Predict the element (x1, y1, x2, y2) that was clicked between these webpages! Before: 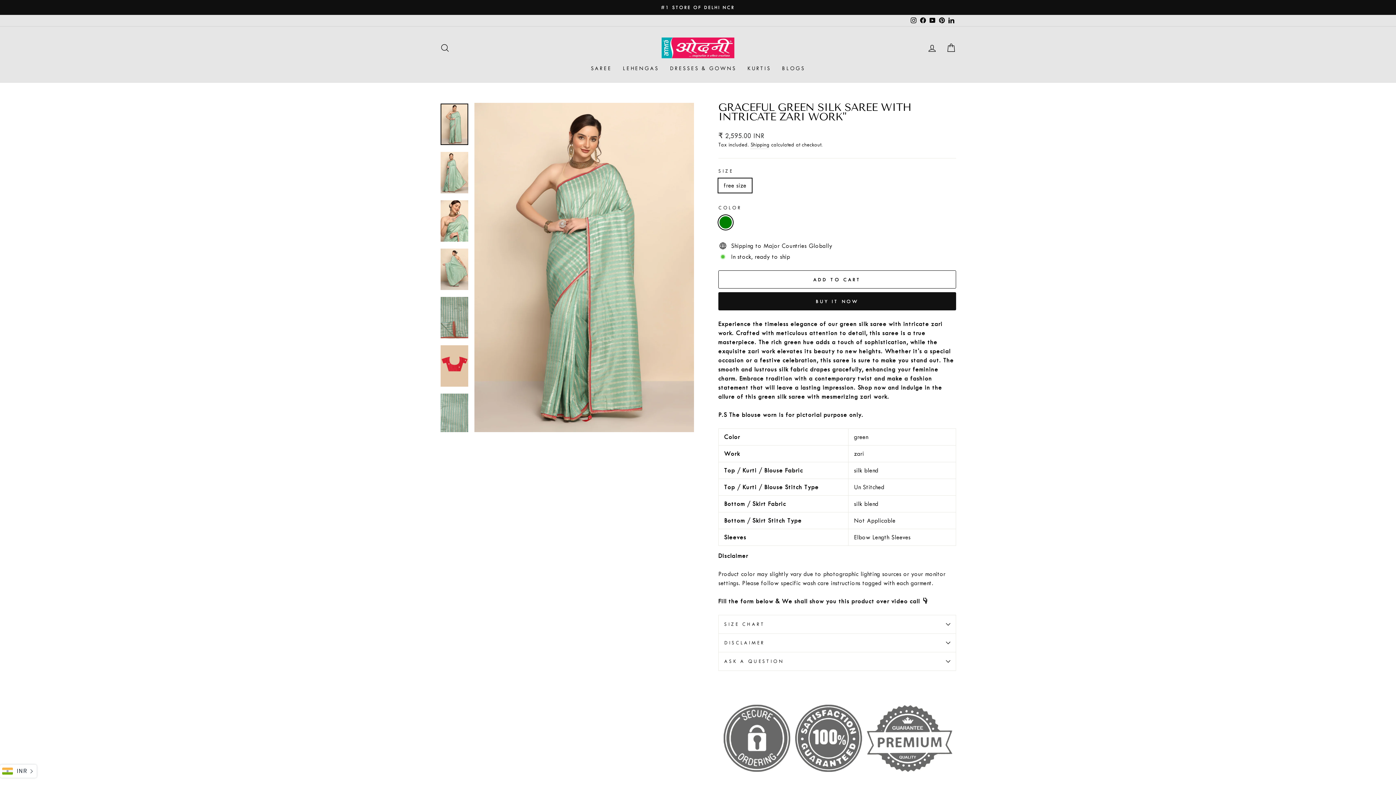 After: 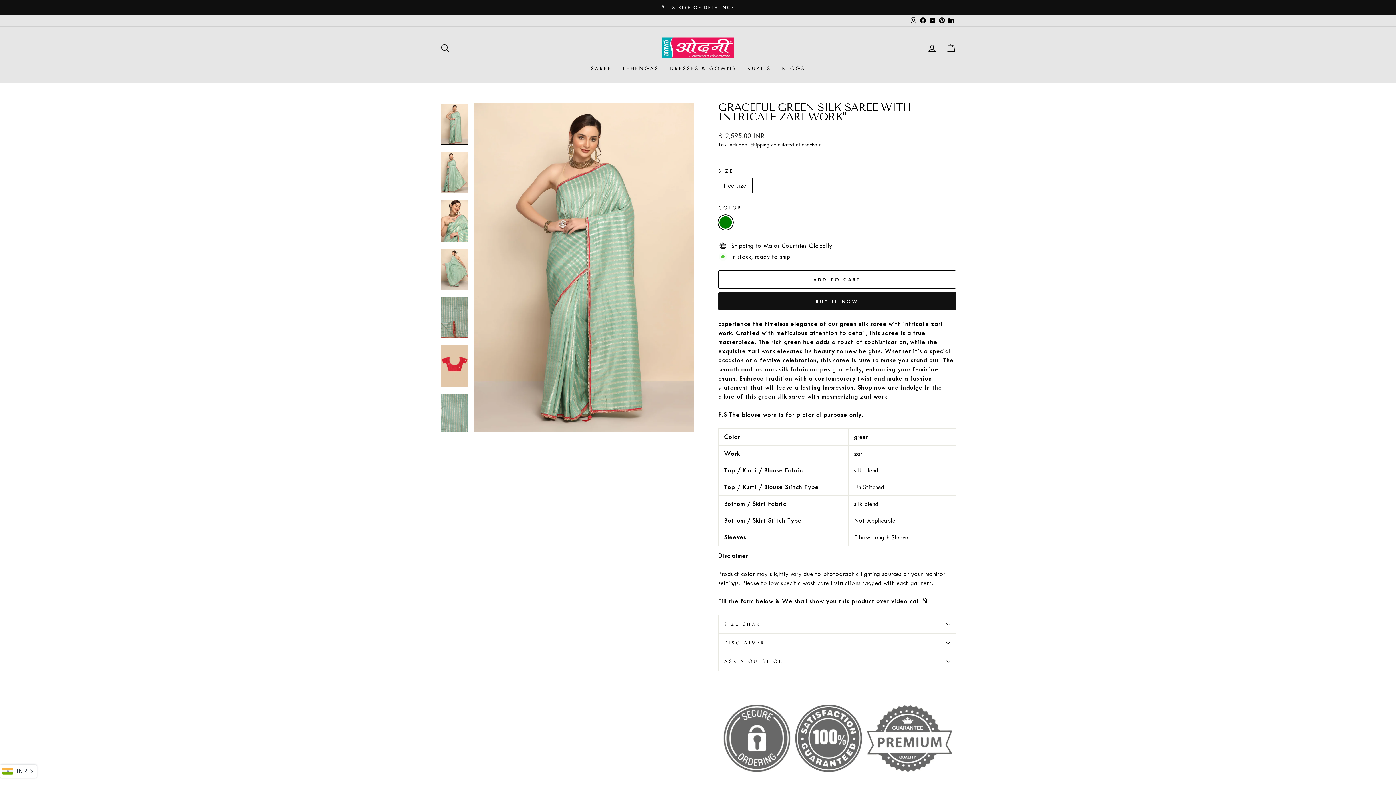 Action: label: YouTube bbox: (928, 14, 937, 26)